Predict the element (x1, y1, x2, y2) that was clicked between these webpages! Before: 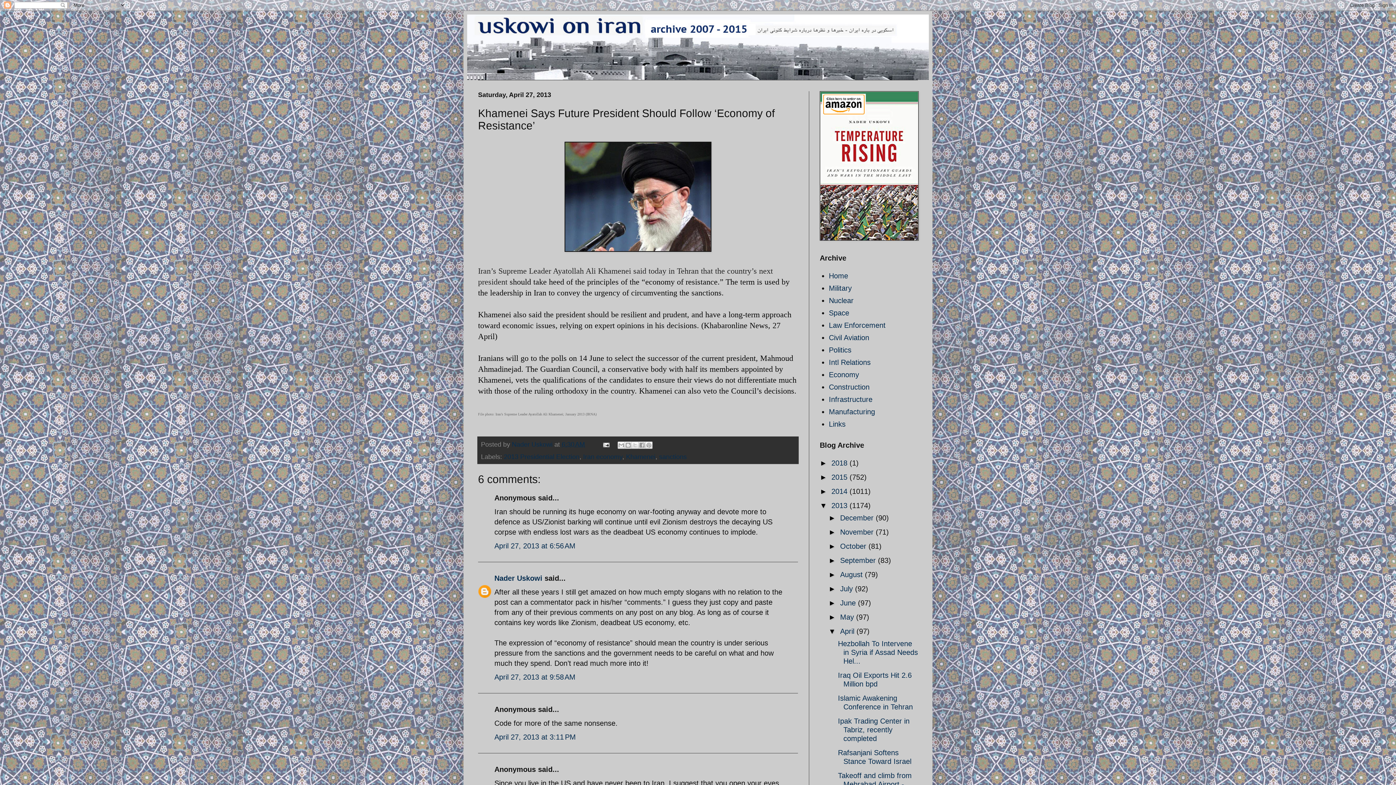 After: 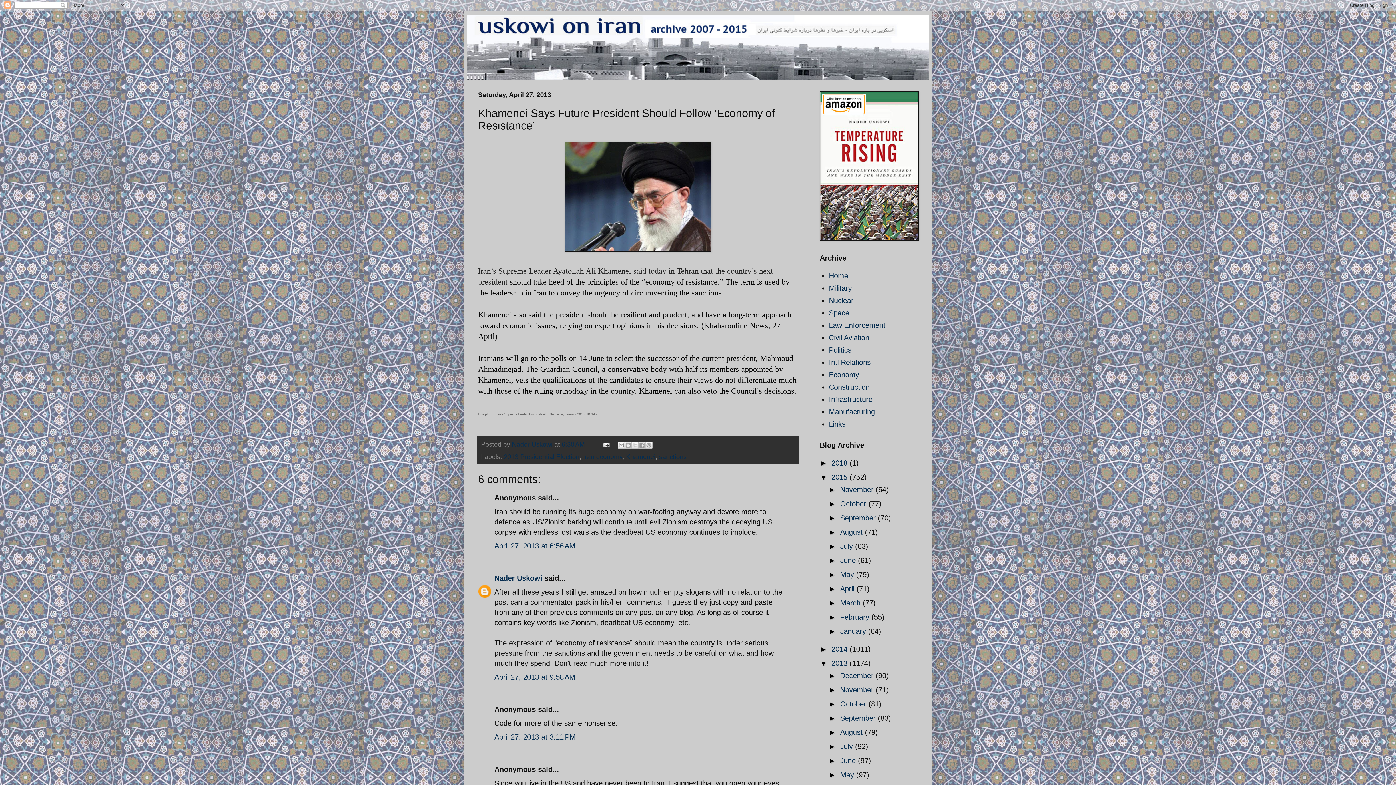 Action: bbox: (820, 473, 831, 481) label: ►  